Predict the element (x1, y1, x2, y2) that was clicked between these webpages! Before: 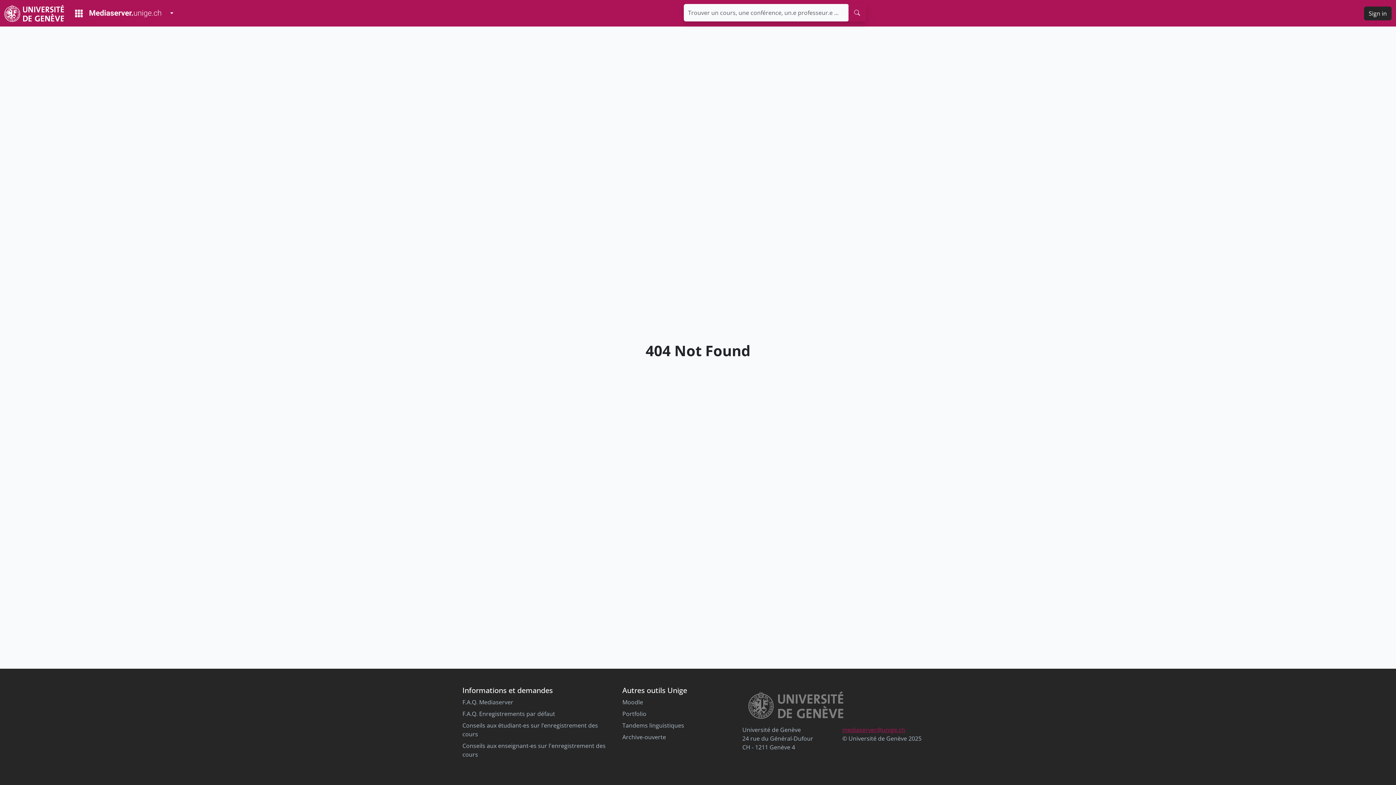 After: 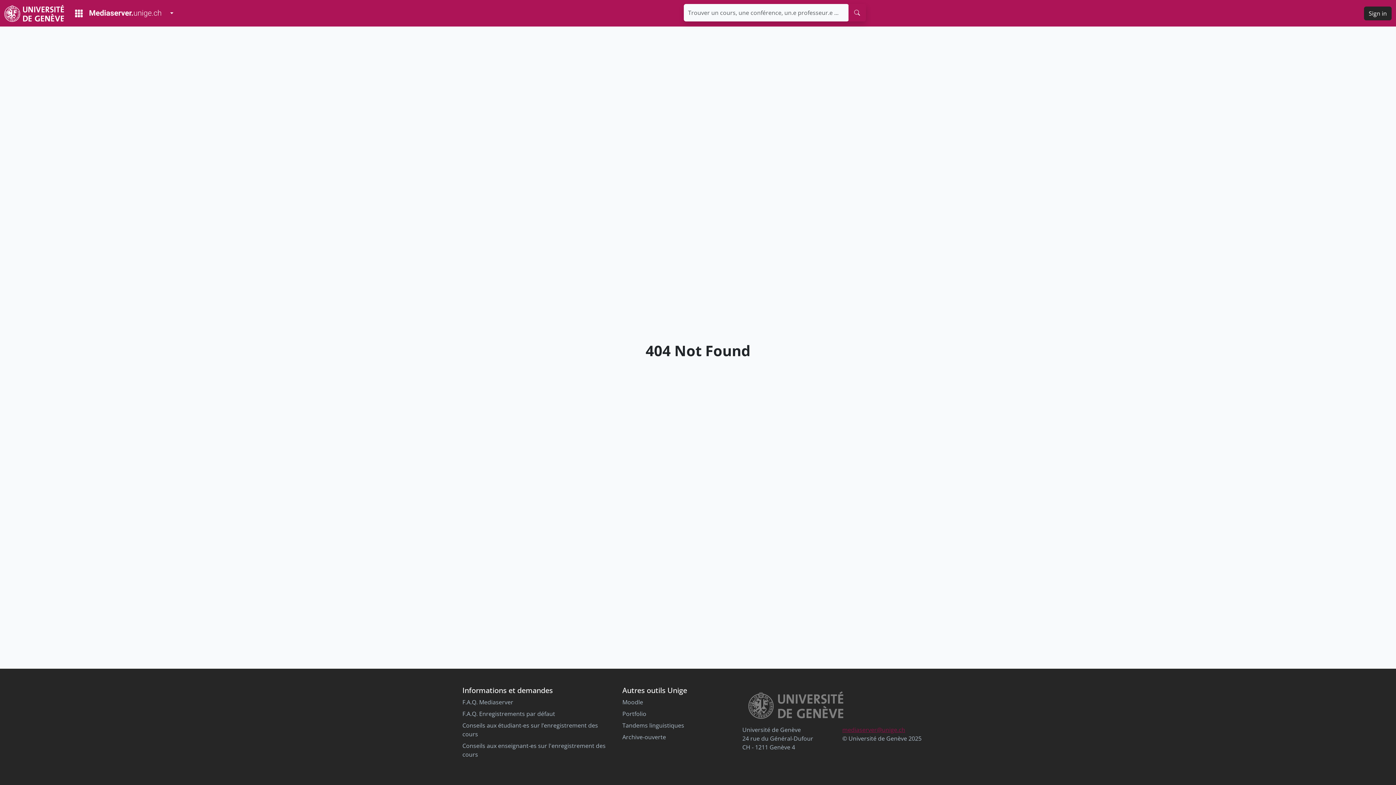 Action: label: mediaserver@unige.ch bbox: (842, 726, 905, 734)